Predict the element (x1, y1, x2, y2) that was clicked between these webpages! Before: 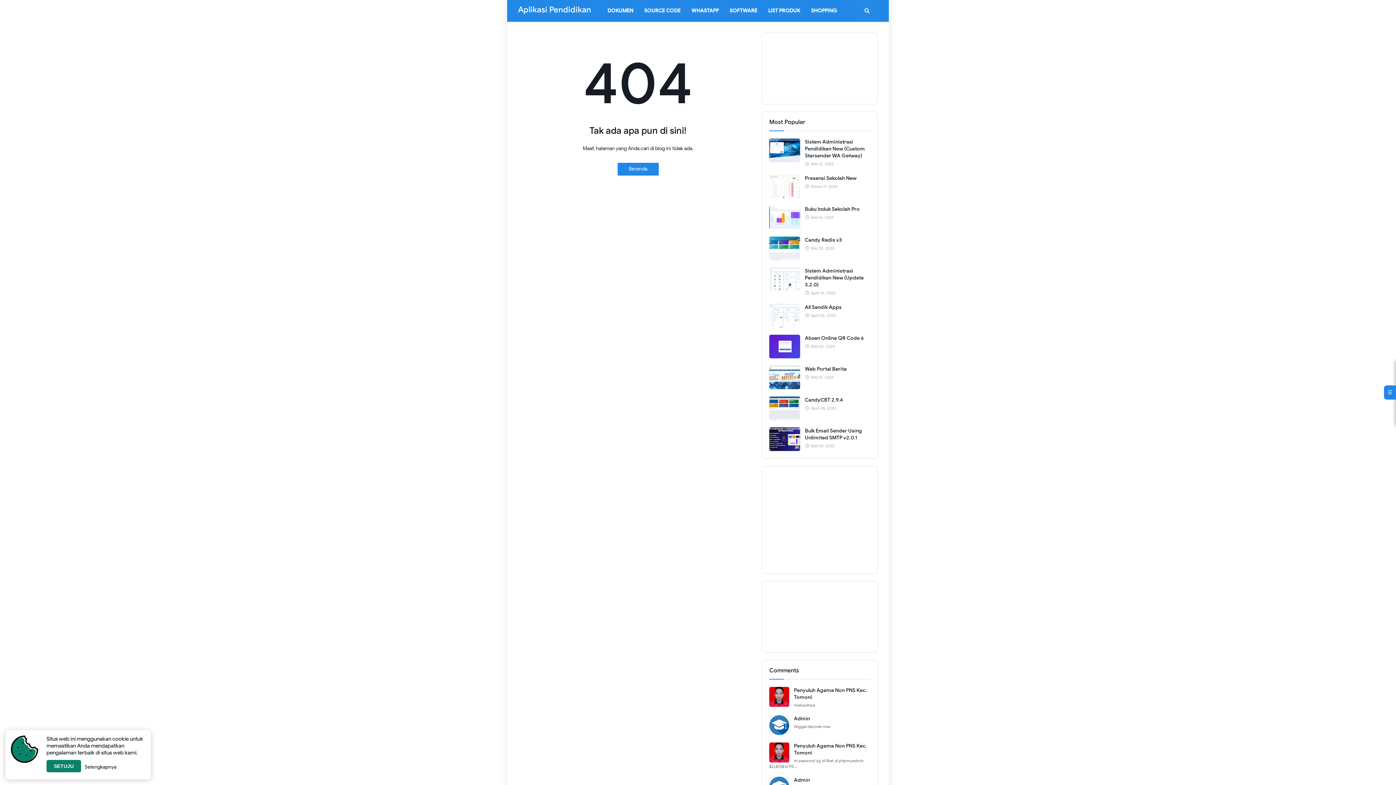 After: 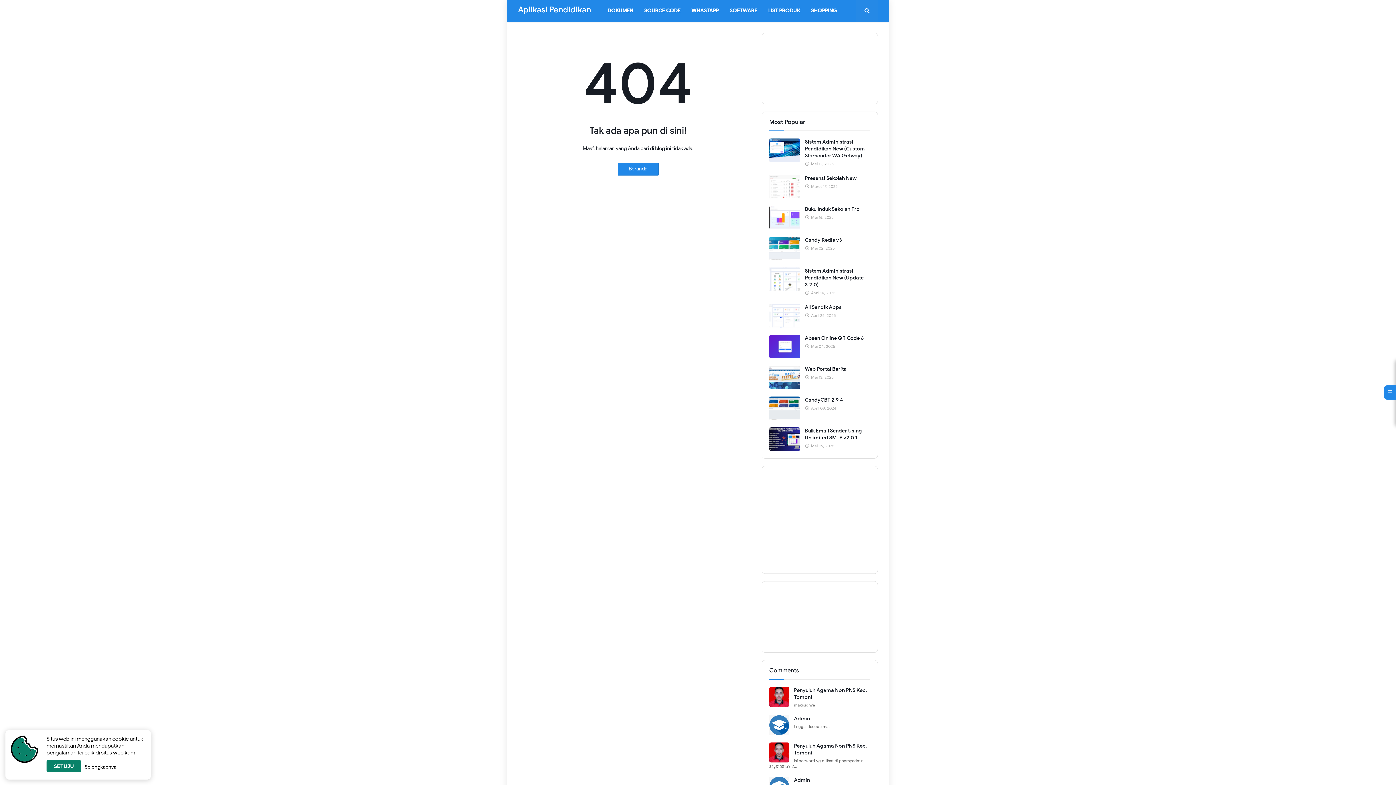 Action: label: Selengkapnya bbox: (84, 760, 116, 774)